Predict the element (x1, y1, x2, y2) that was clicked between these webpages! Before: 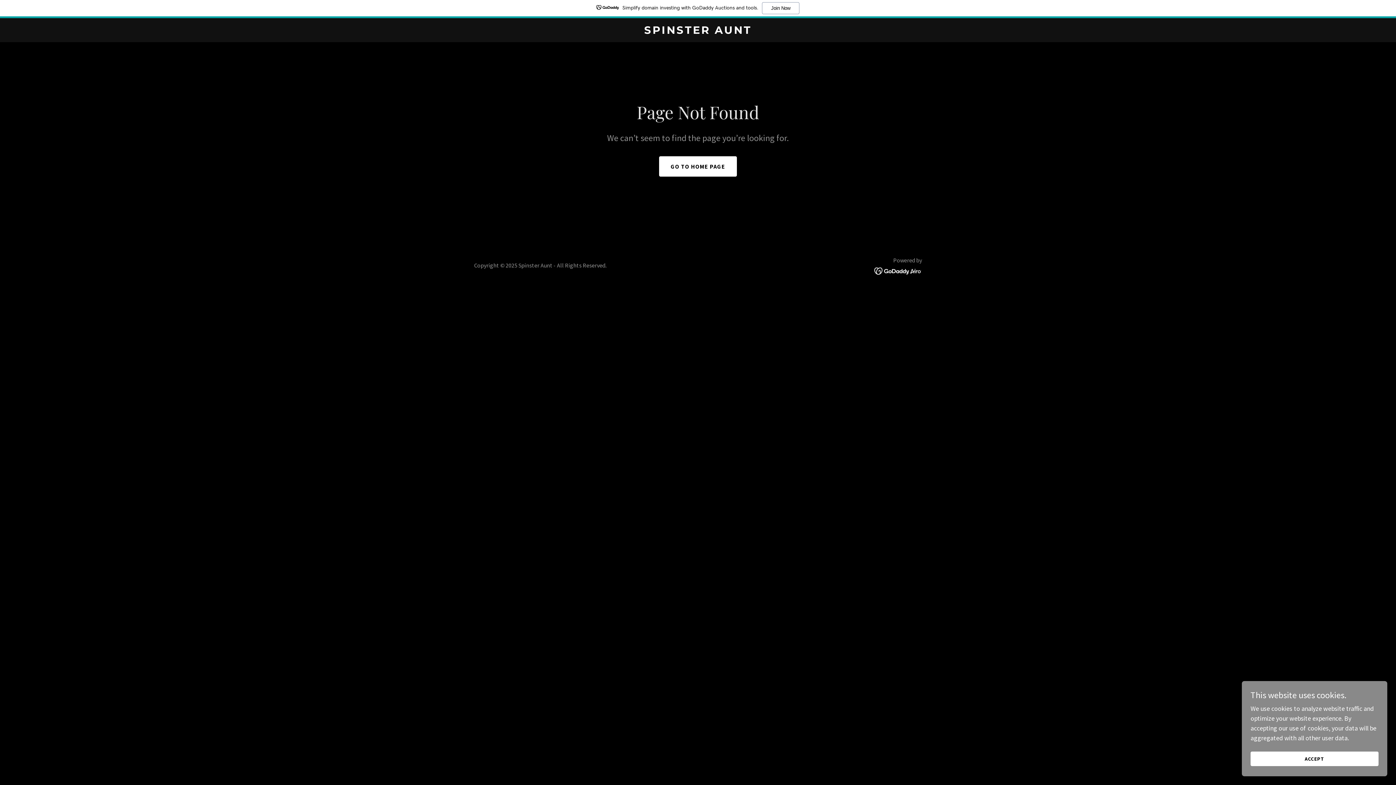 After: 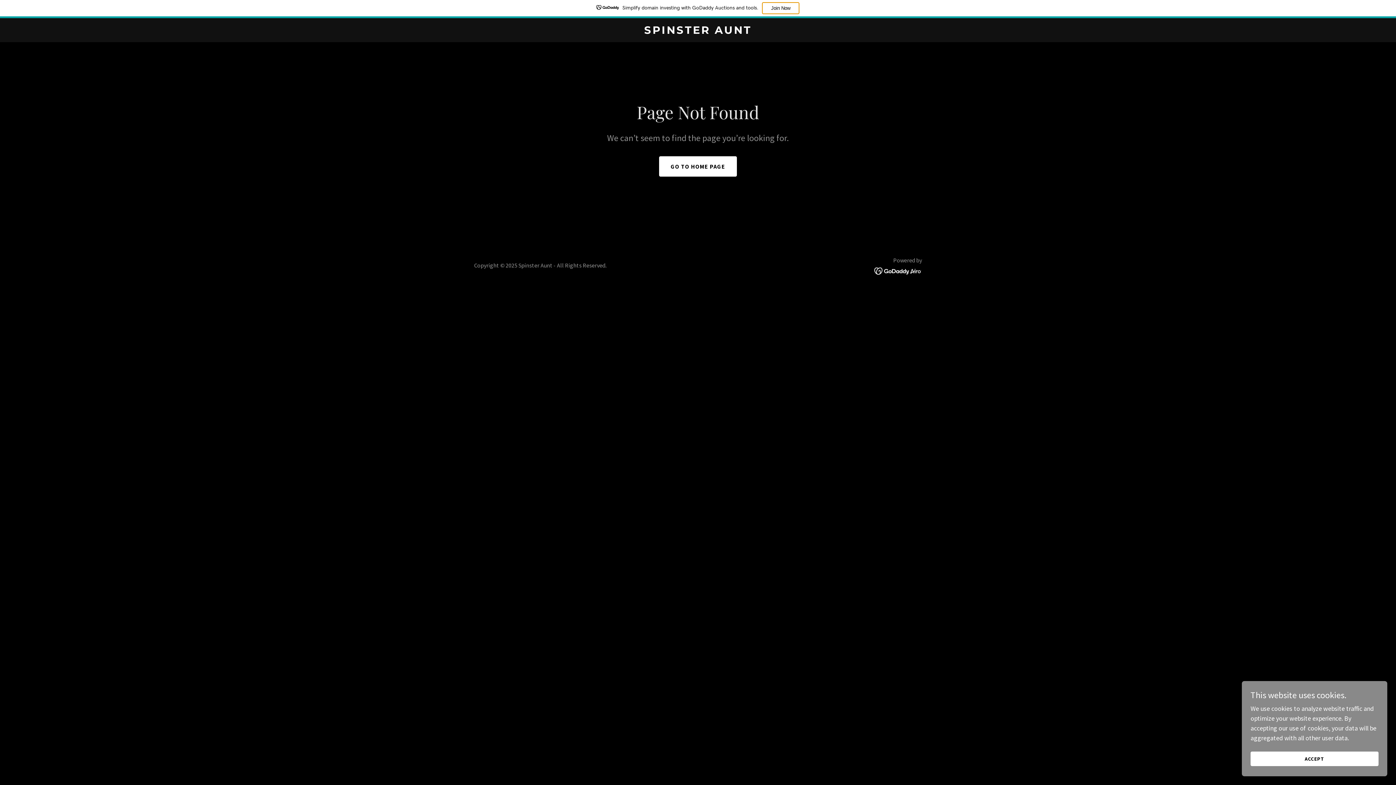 Action: bbox: (762, 2, 799, 14) label: Join Now